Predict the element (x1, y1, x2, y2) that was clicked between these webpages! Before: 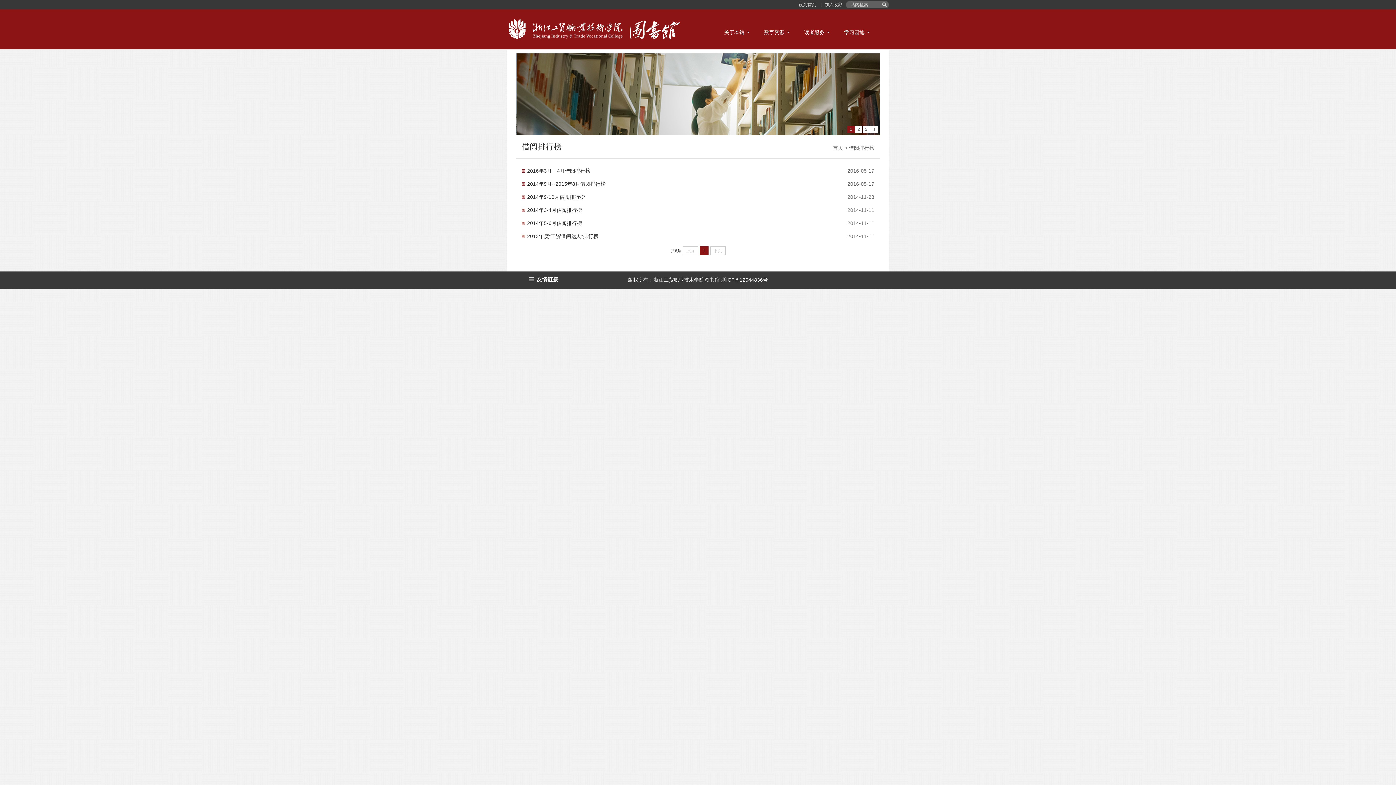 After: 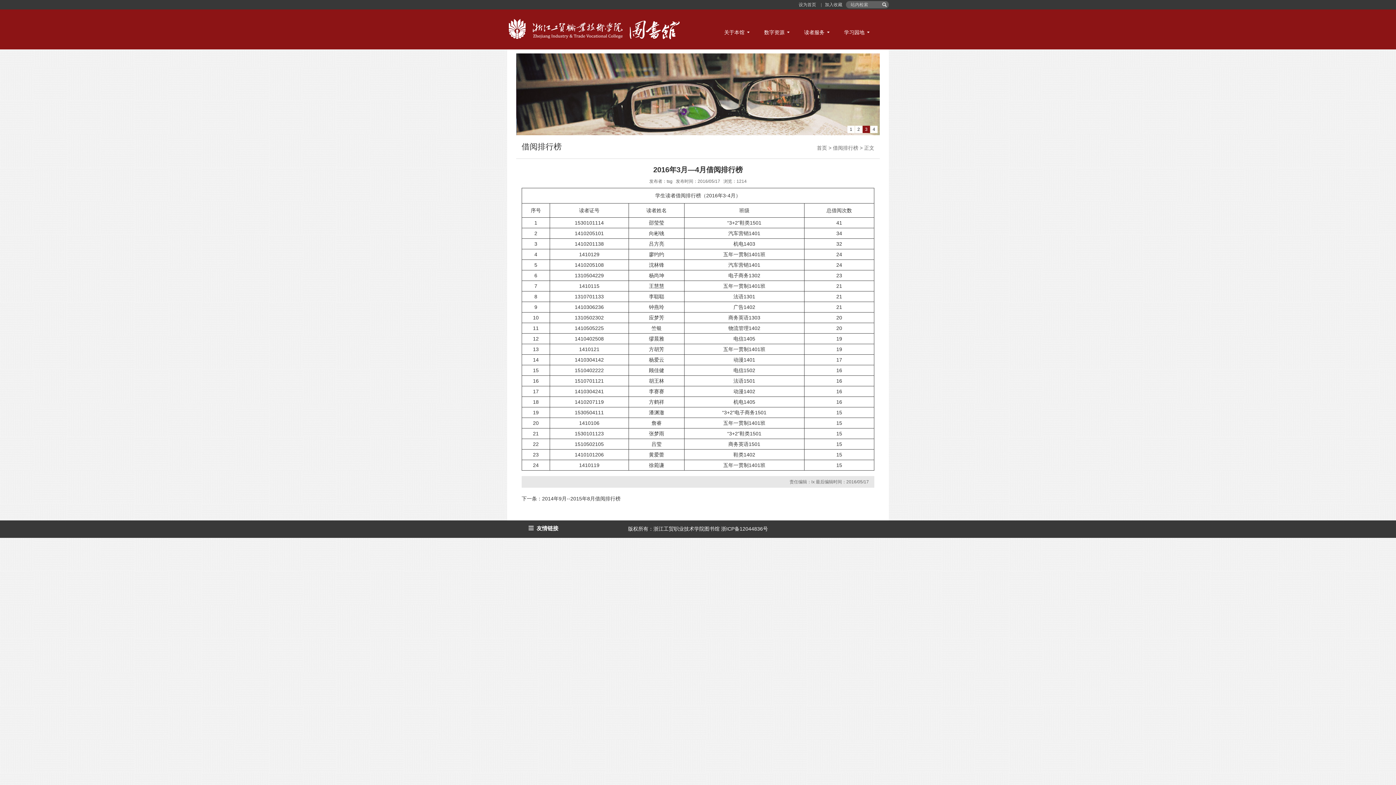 Action: bbox: (527, 164, 590, 177) label: 2016年3月—4月借阅排行榜